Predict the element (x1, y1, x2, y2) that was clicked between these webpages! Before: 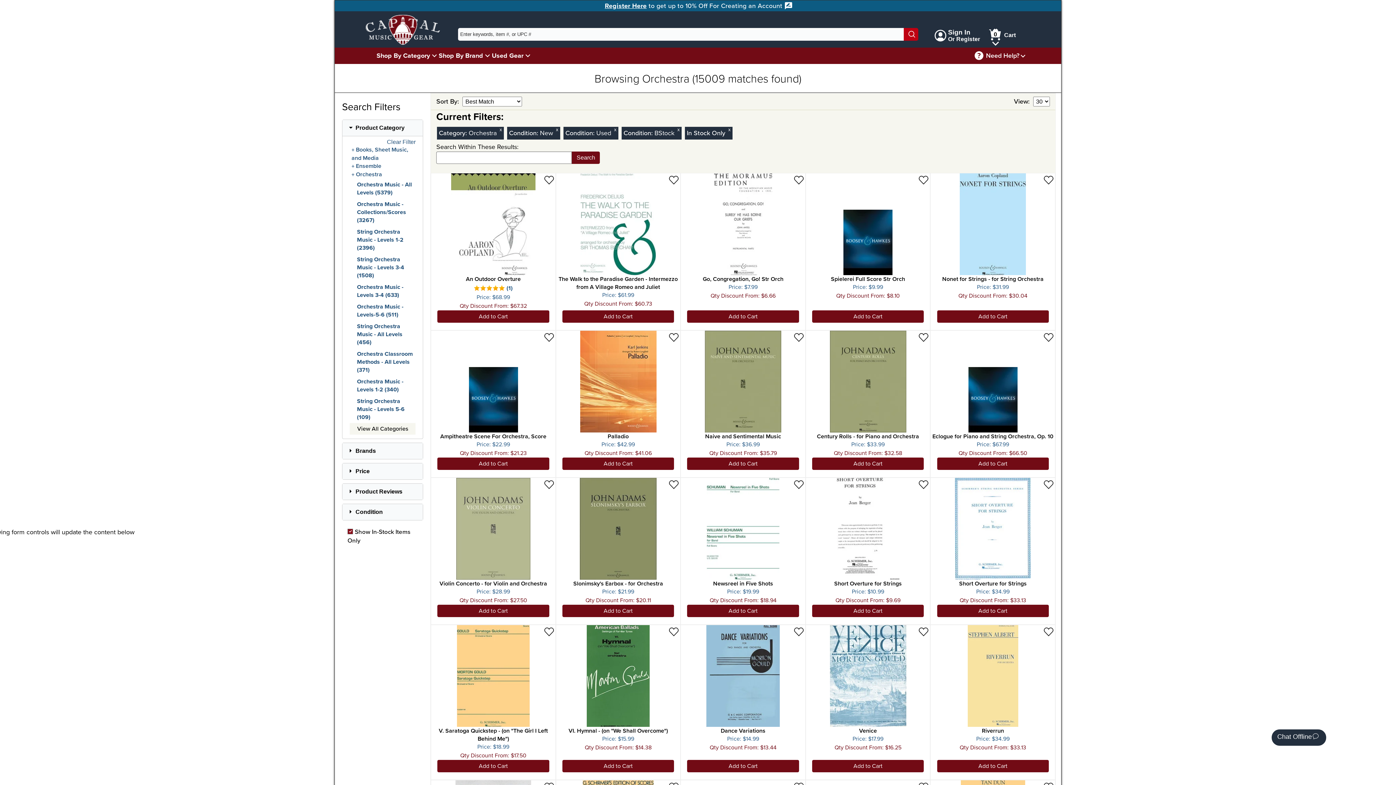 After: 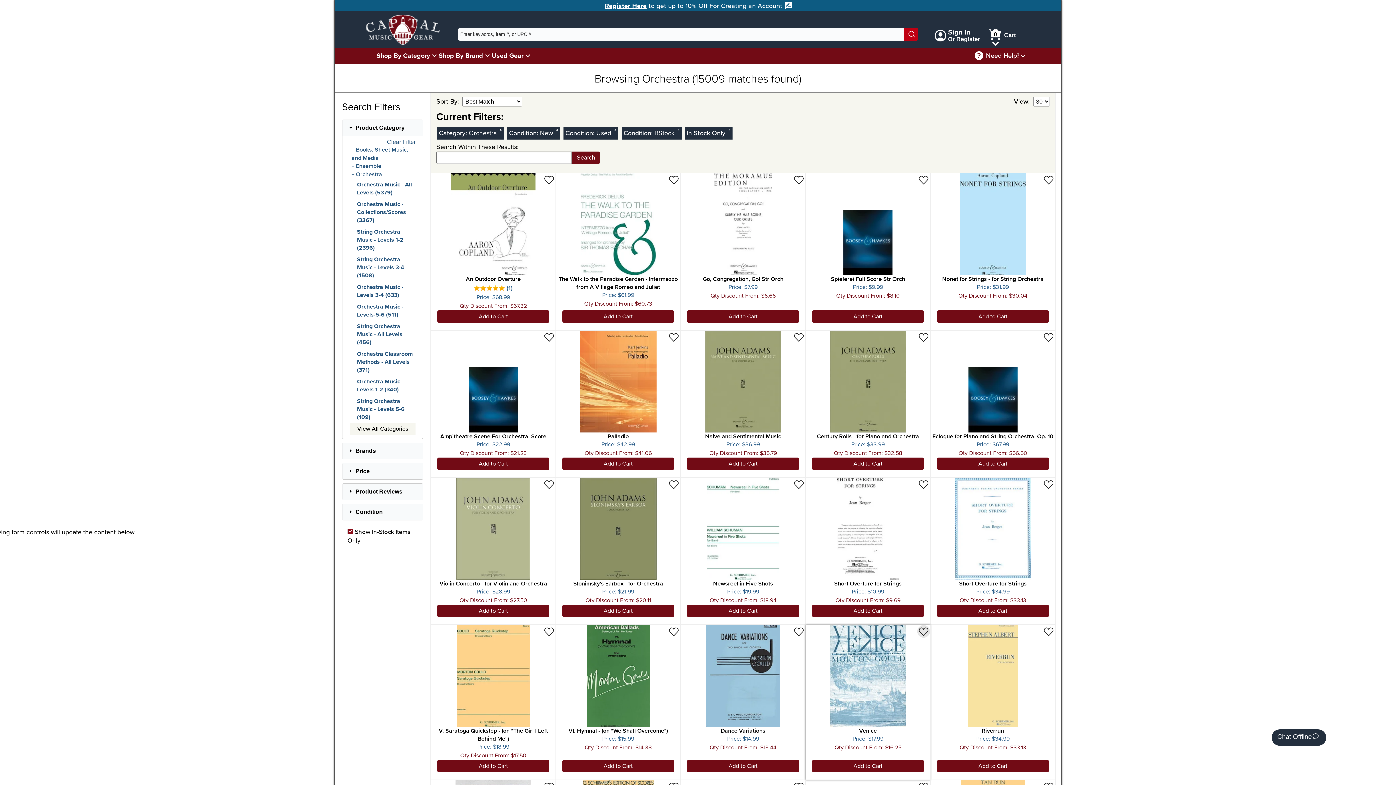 Action: label: Add to Wishlist - Venice bbox: (917, 625, 930, 638)